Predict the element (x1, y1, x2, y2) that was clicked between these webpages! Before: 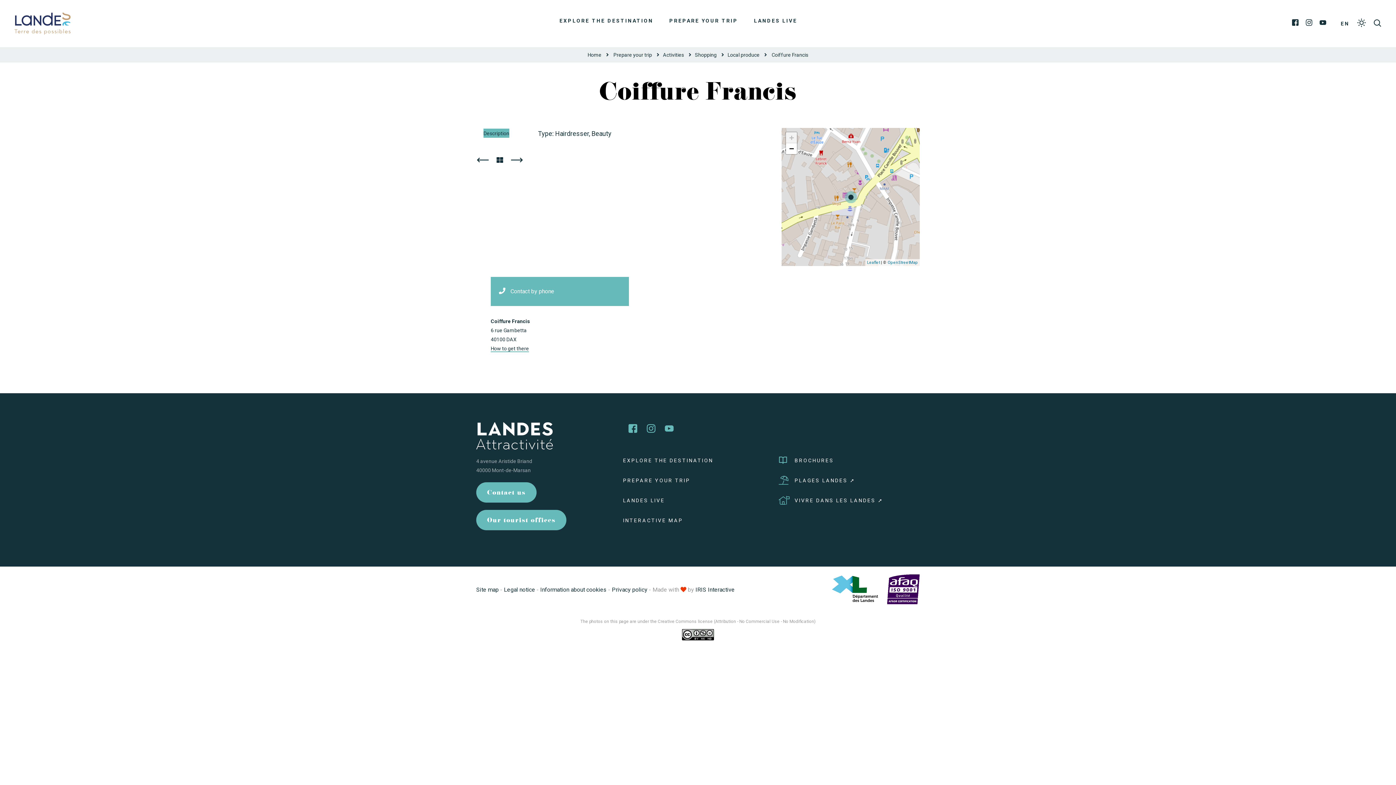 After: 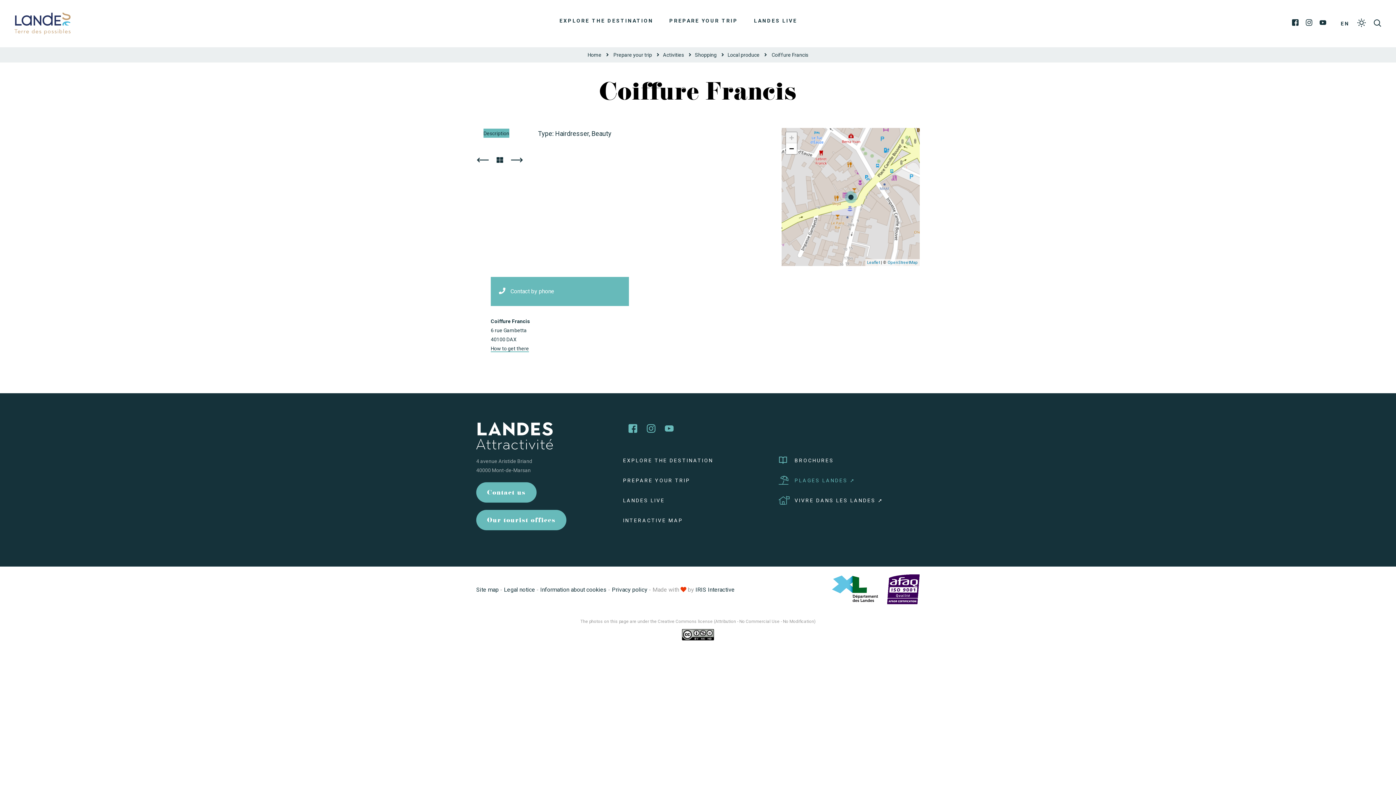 Action: bbox: (778, 476, 855, 485) label: PLAGES LANDES ➚